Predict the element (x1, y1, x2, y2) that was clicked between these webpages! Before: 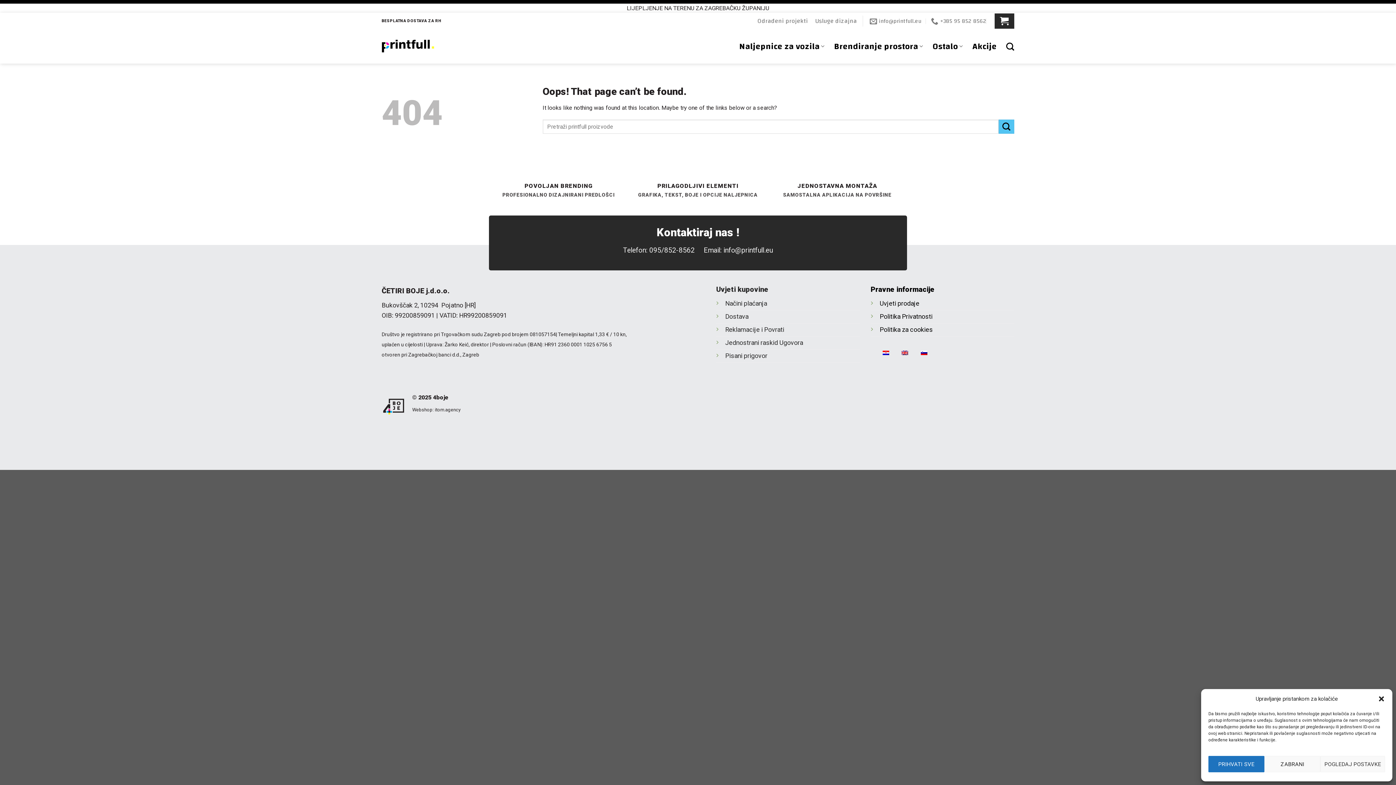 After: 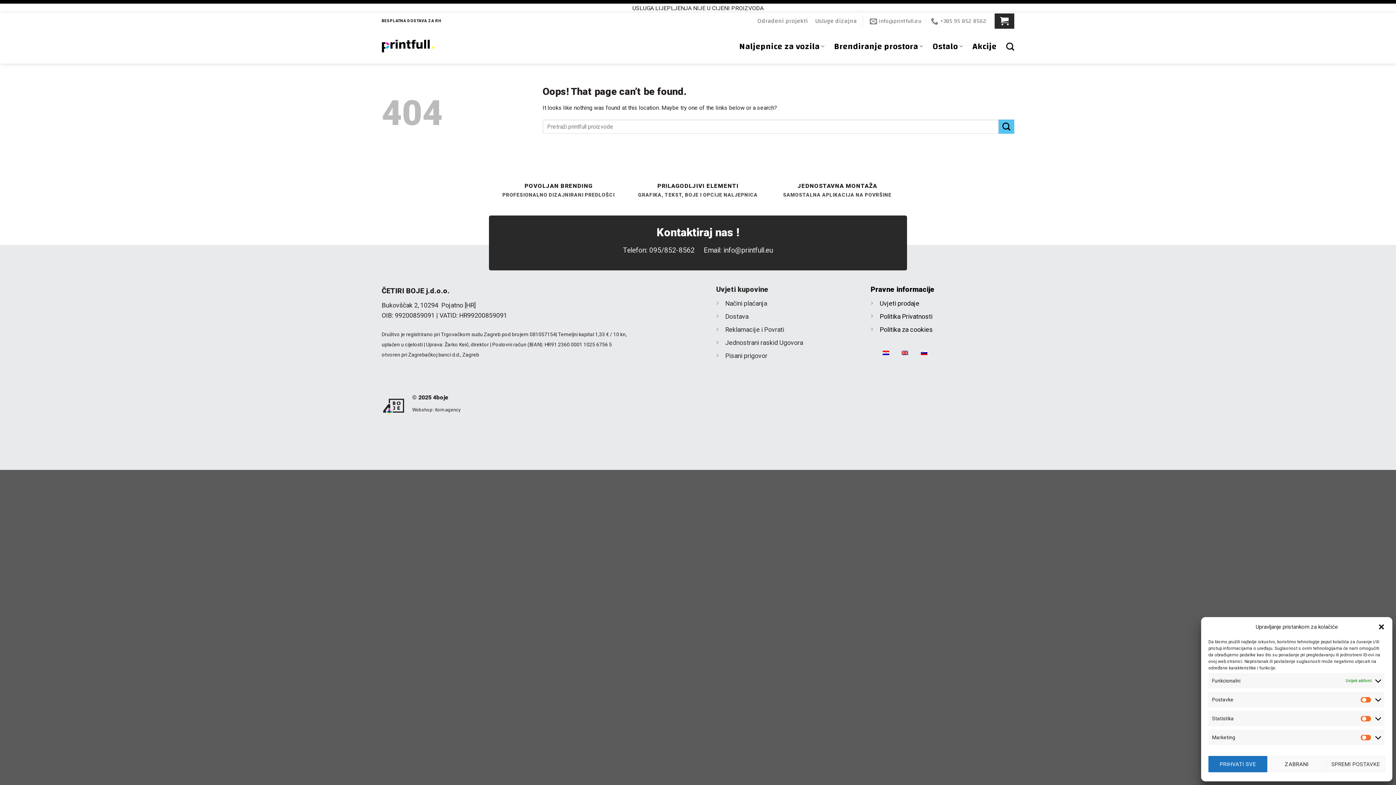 Action: label: POGLEDAJ POSTAVKE bbox: (1320, 756, 1385, 772)